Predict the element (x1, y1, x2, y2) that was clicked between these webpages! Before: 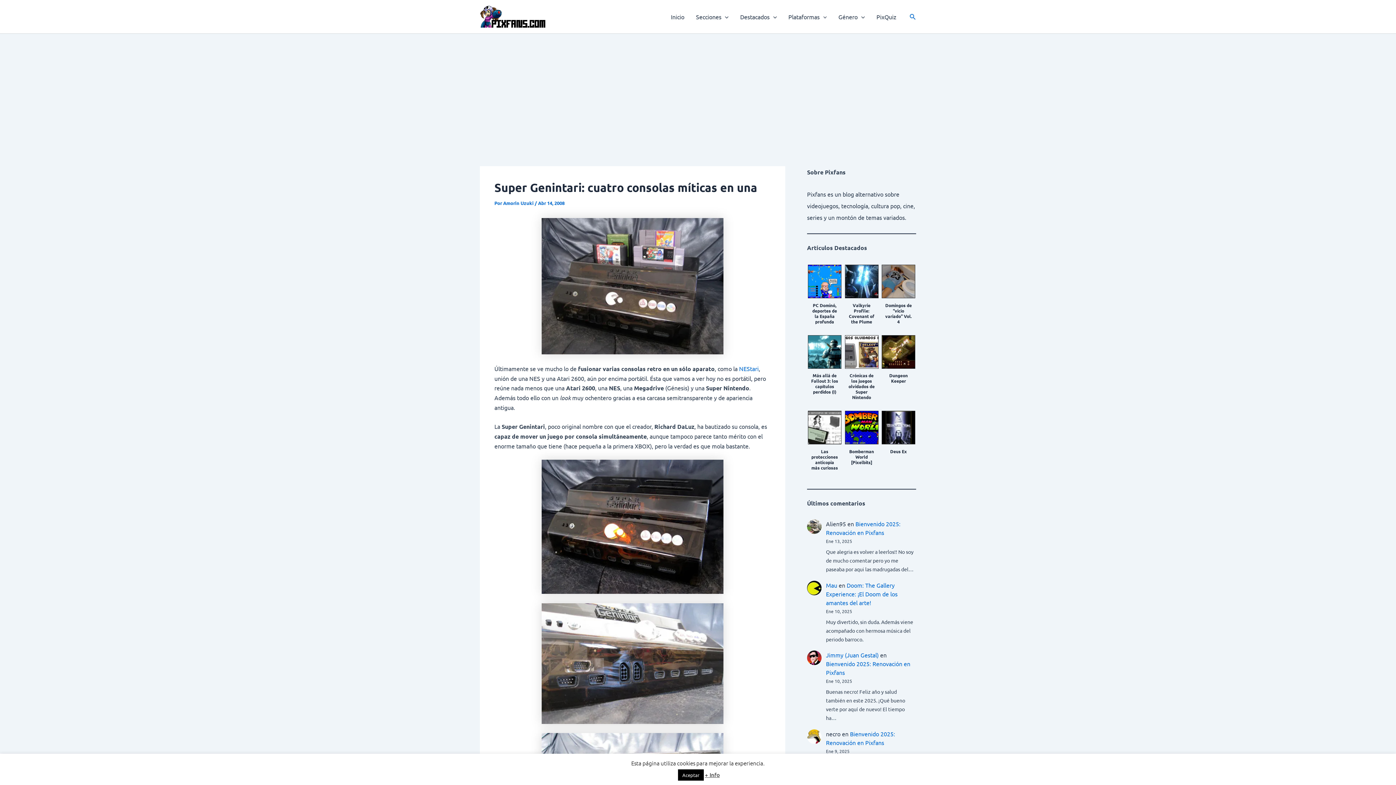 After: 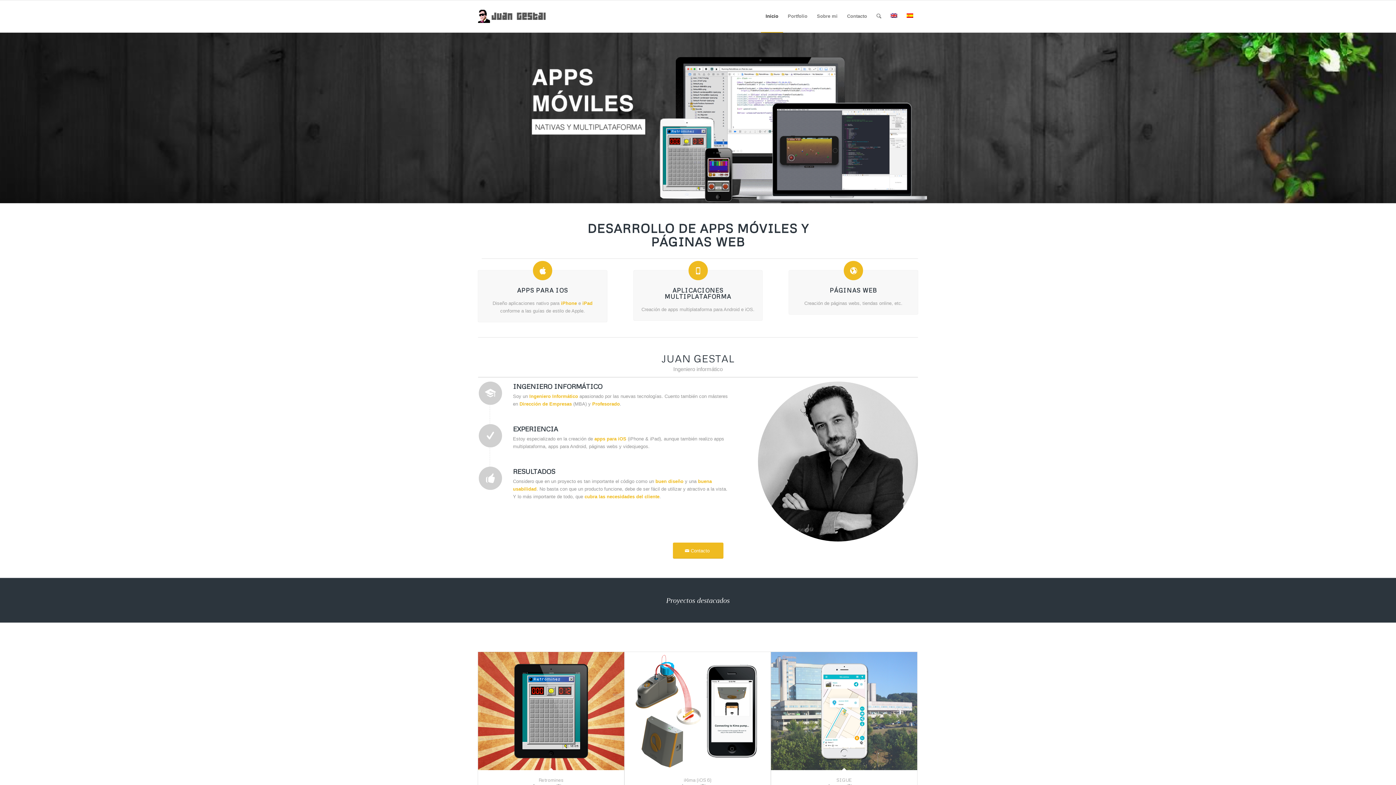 Action: label: Jimmy (Juan Gestal) bbox: (826, 651, 878, 658)